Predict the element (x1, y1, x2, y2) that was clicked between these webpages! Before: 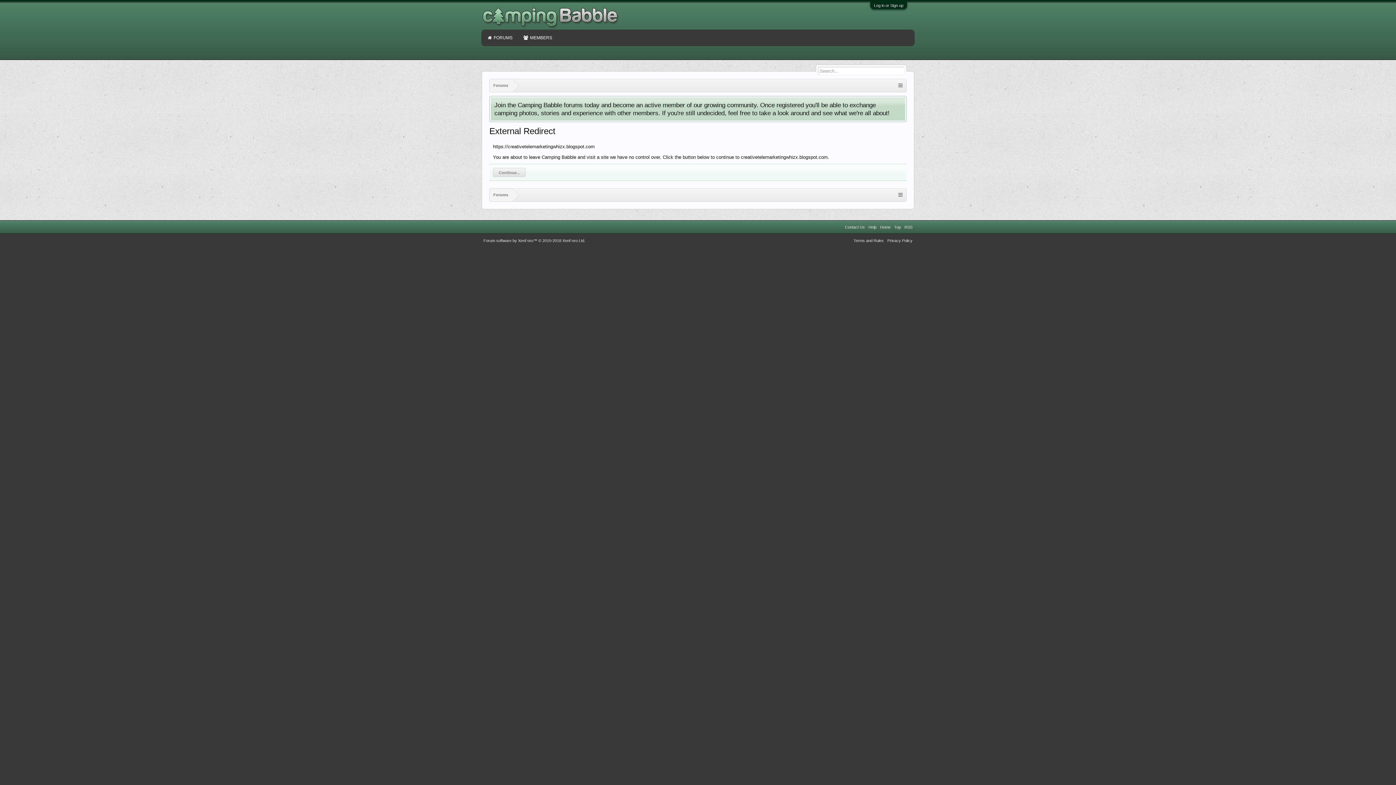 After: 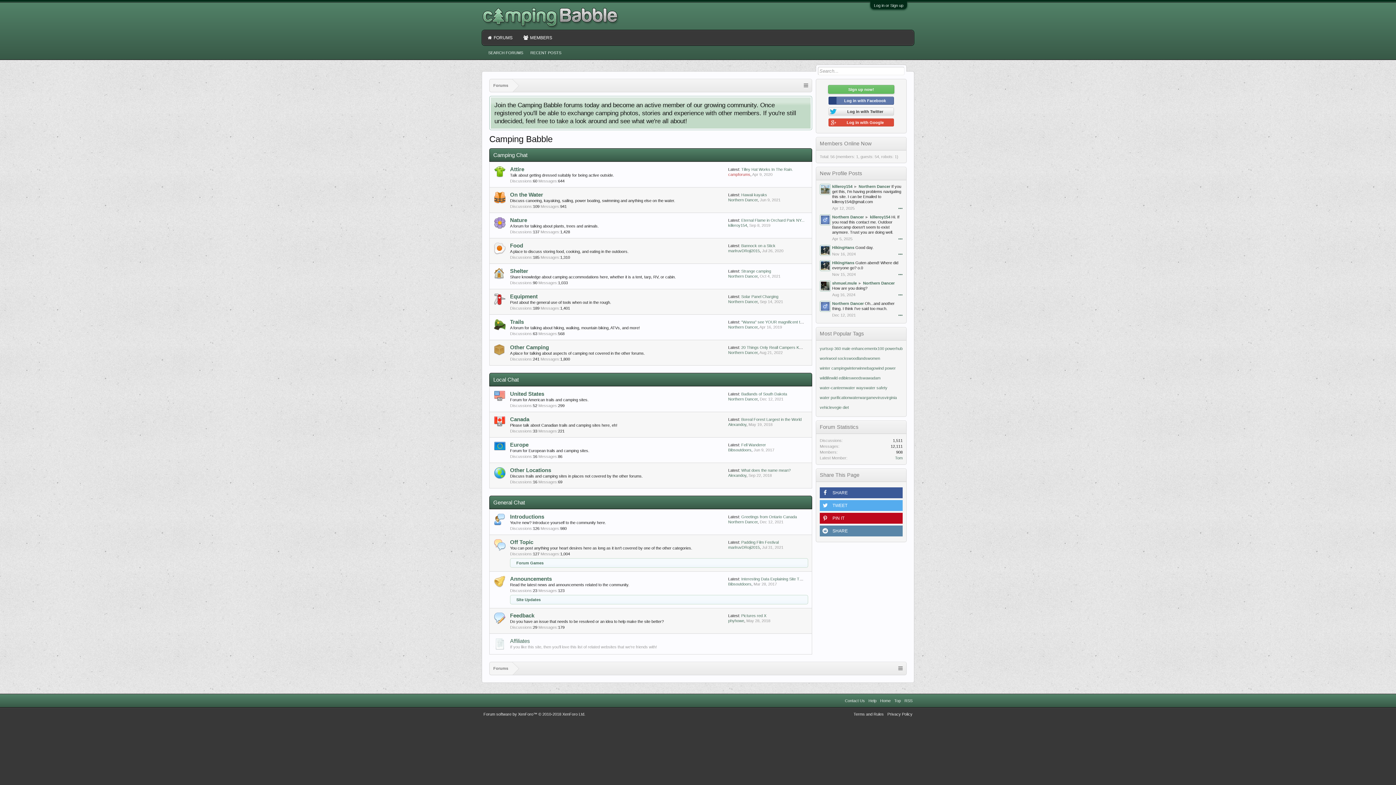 Action: bbox: (489, 79, 512, 92) label: Forums